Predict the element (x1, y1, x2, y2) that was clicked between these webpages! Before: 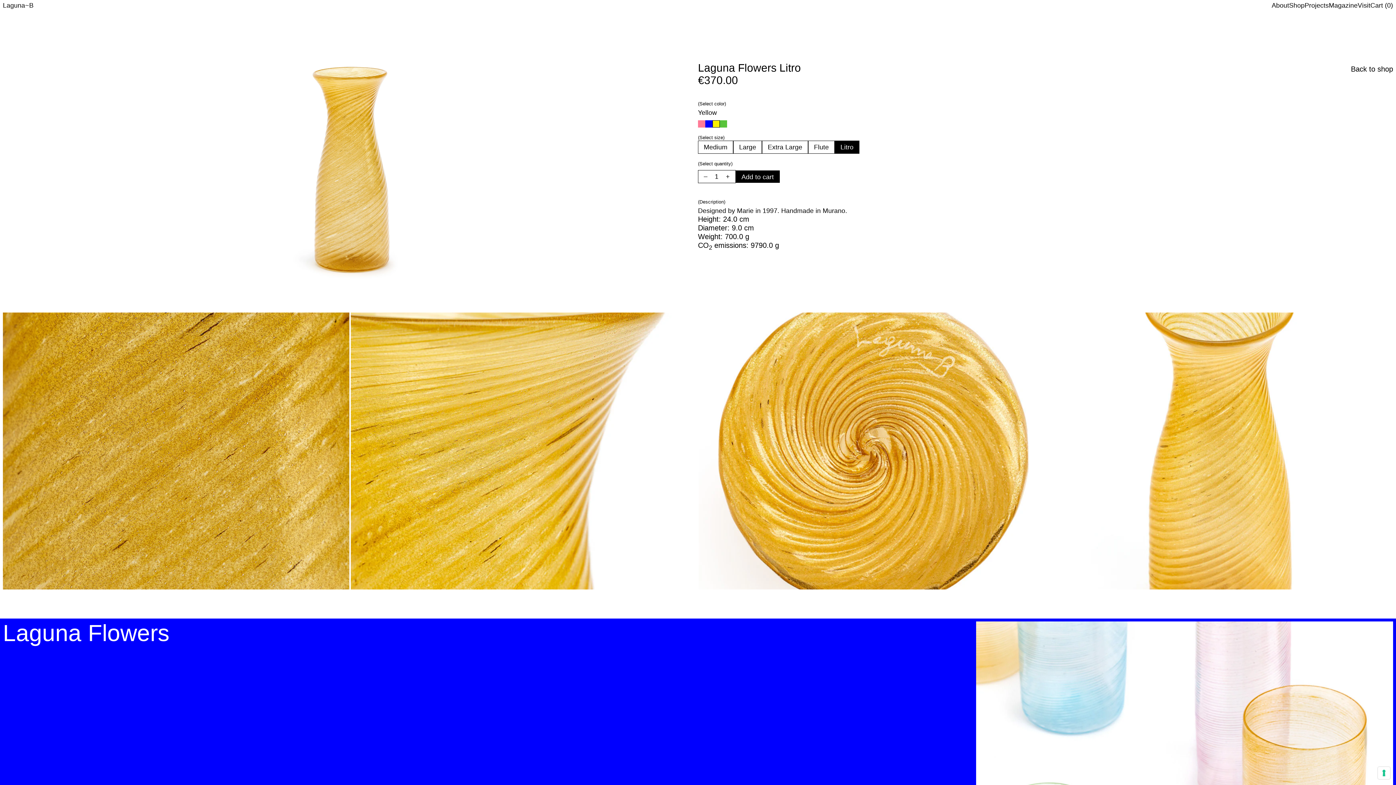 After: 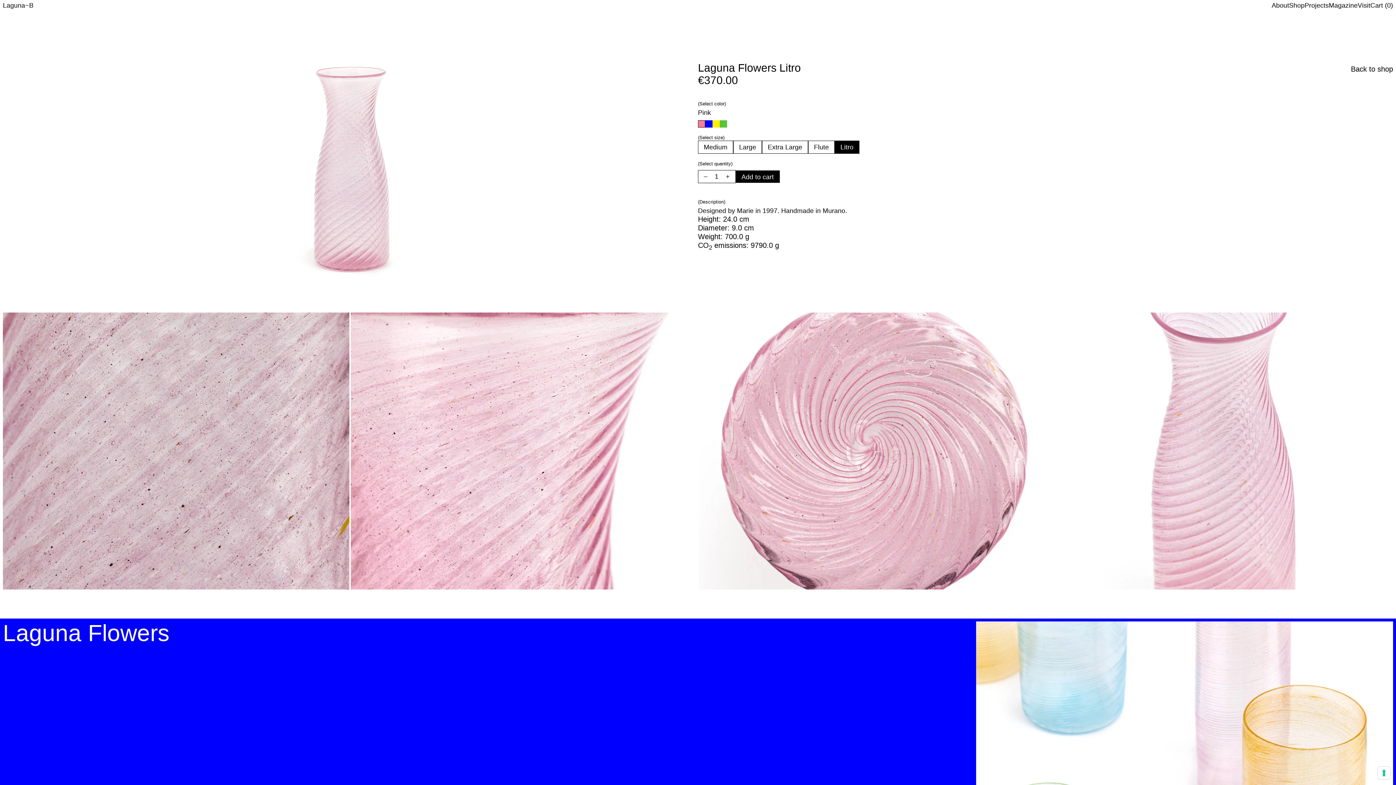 Action: bbox: (698, 120, 705, 127)